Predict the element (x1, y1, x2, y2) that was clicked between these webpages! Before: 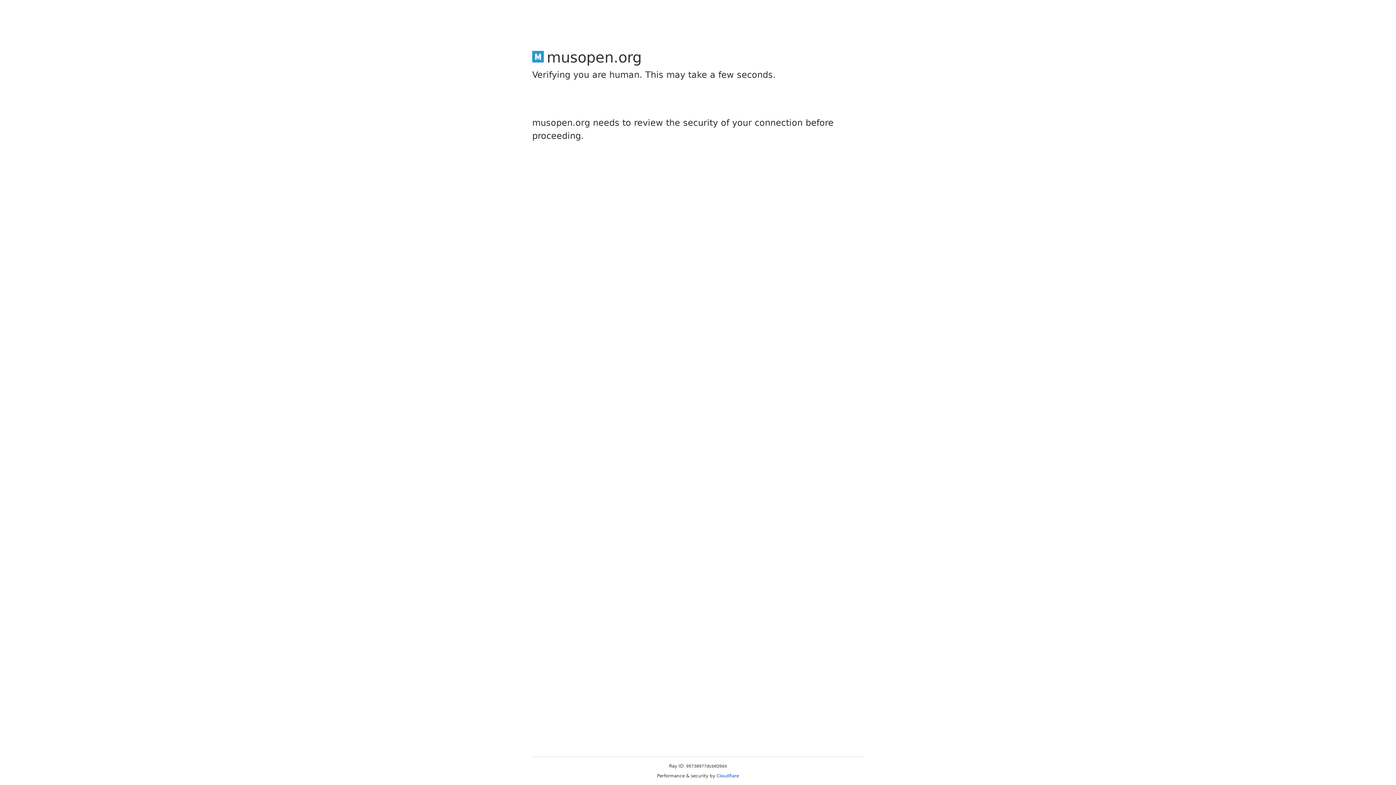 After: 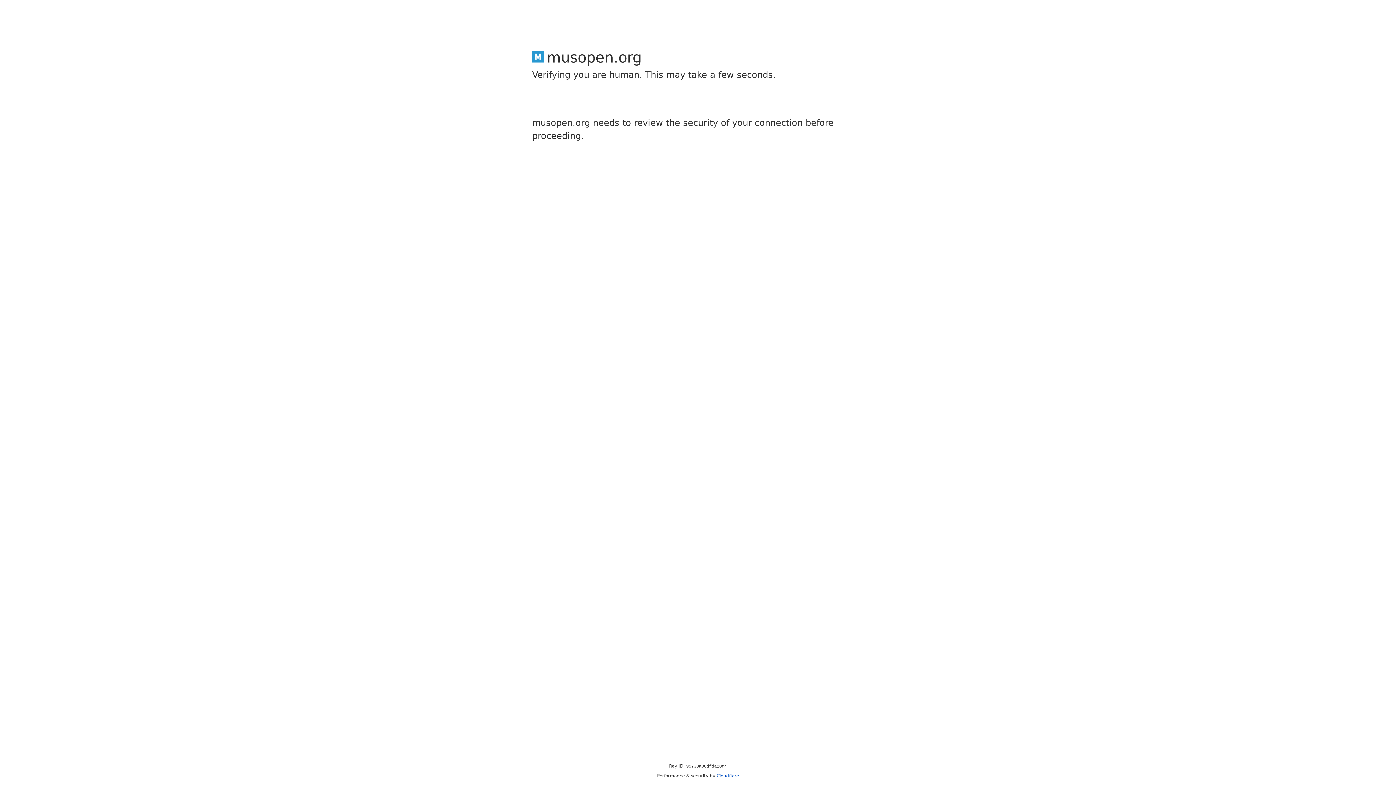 Action: label: Cloudflare bbox: (716, 773, 739, 778)